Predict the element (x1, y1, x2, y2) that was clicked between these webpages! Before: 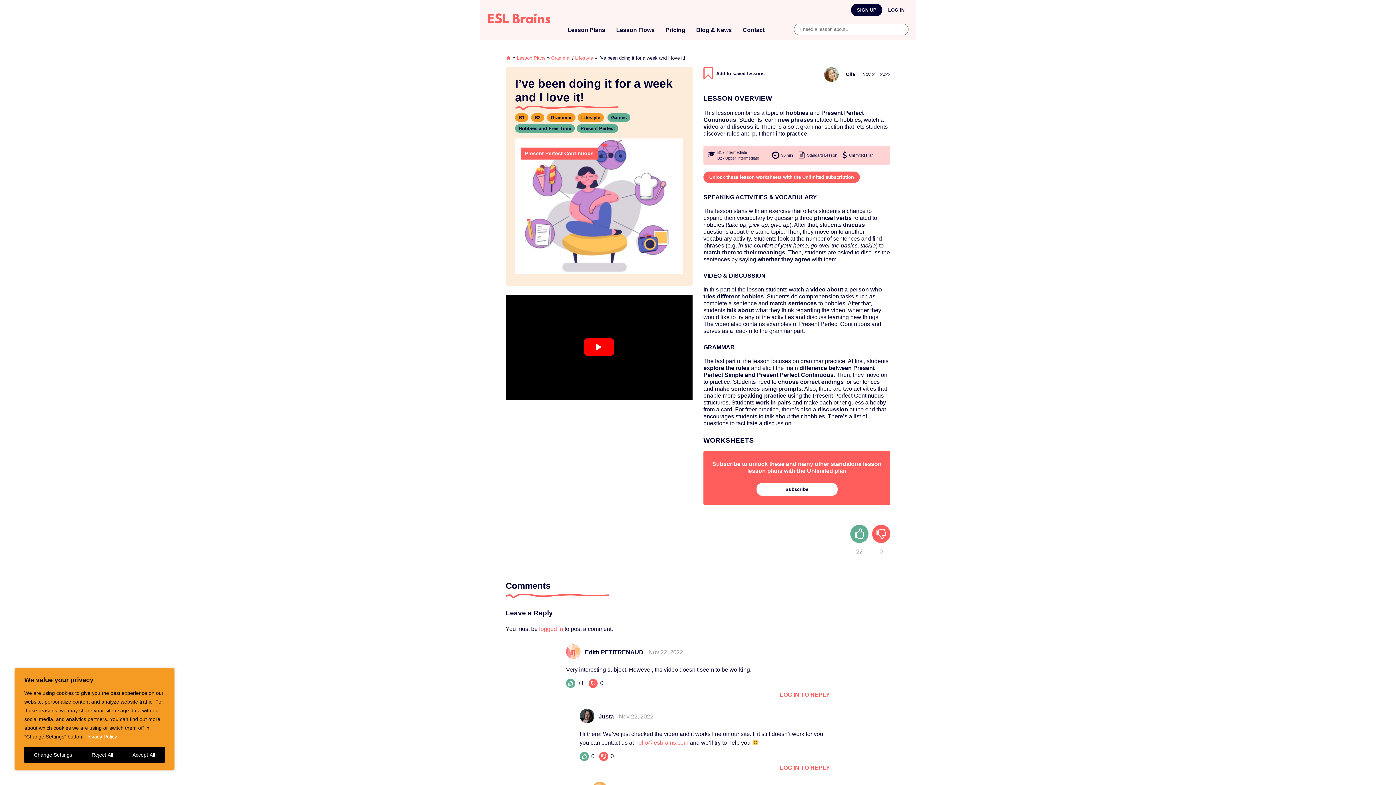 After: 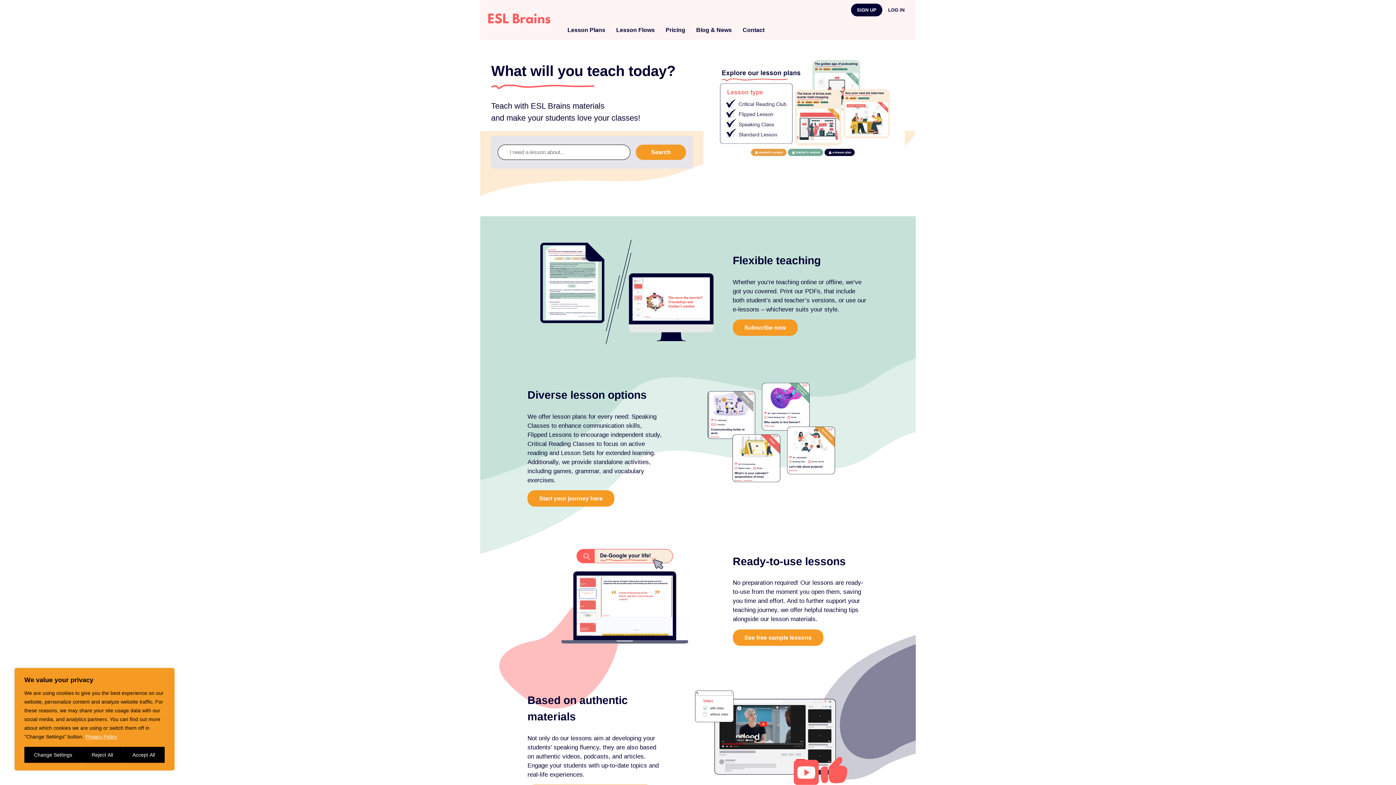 Action: bbox: (505, 55, 511, 60)